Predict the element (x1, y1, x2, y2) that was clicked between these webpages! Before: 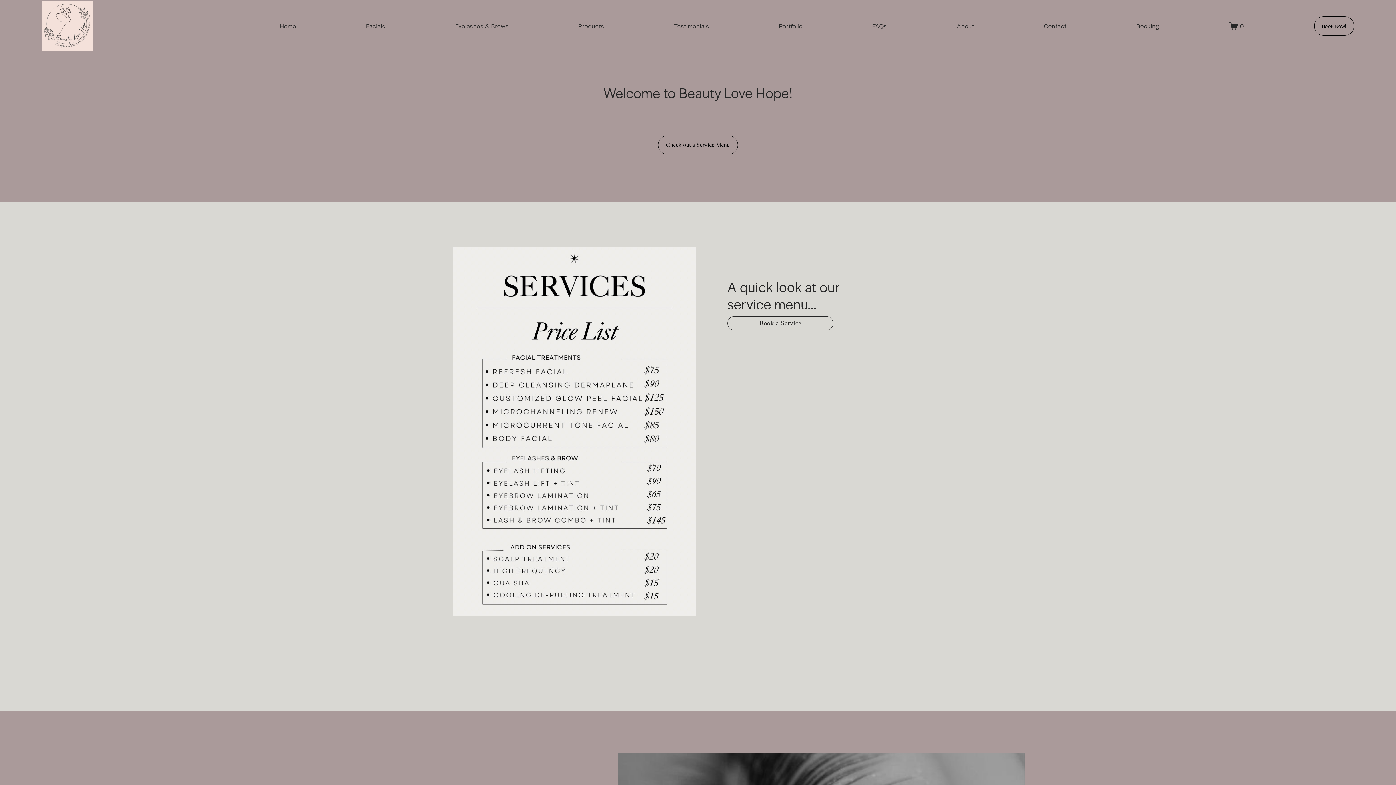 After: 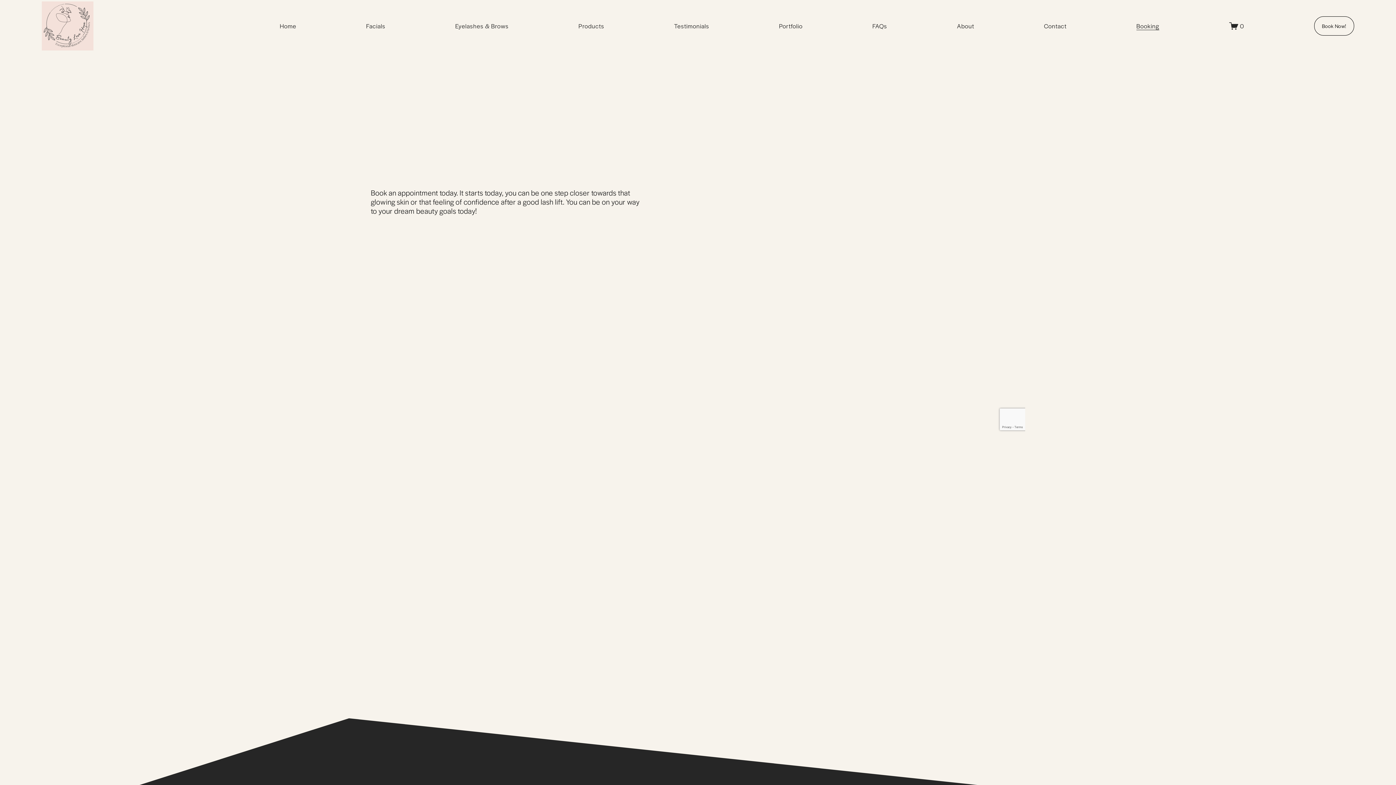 Action: bbox: (1136, 20, 1159, 30) label: Booking